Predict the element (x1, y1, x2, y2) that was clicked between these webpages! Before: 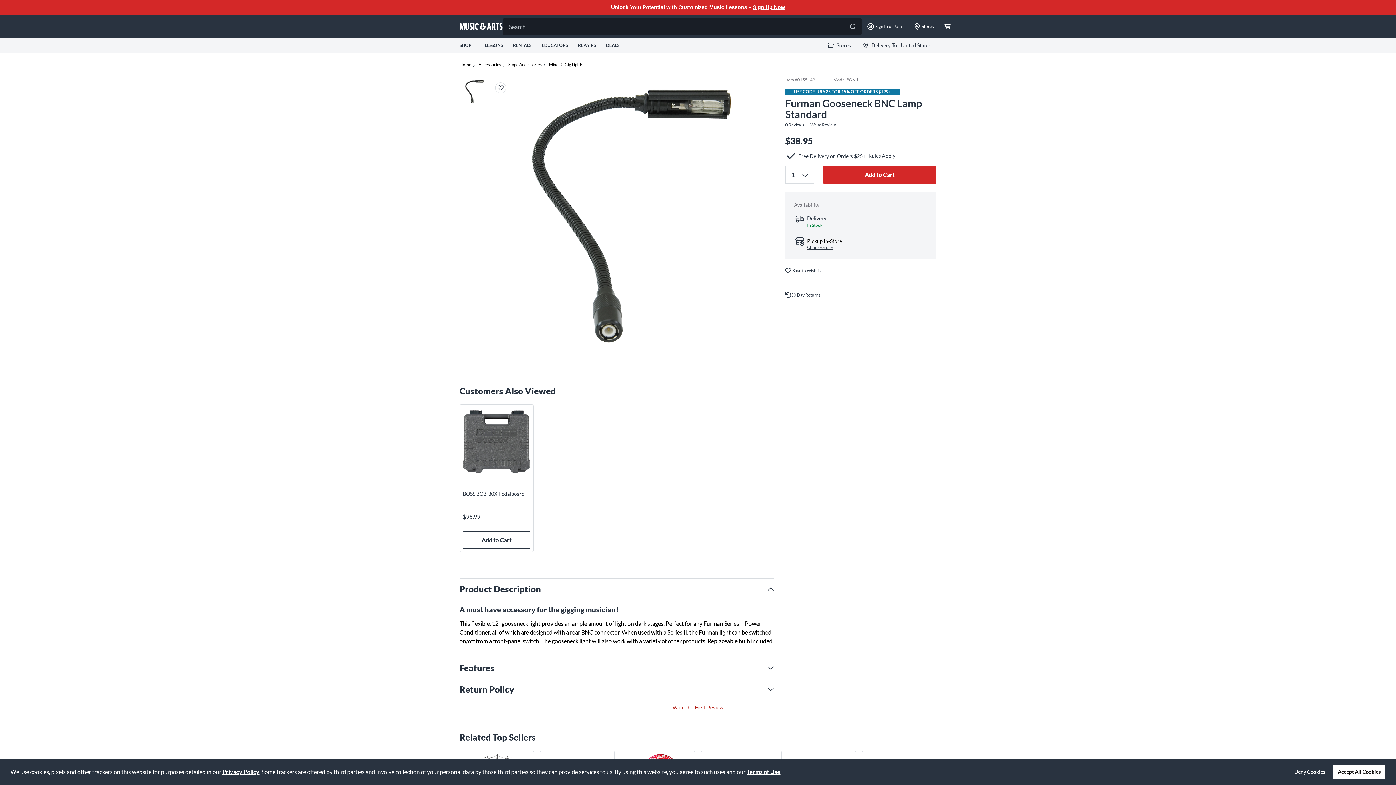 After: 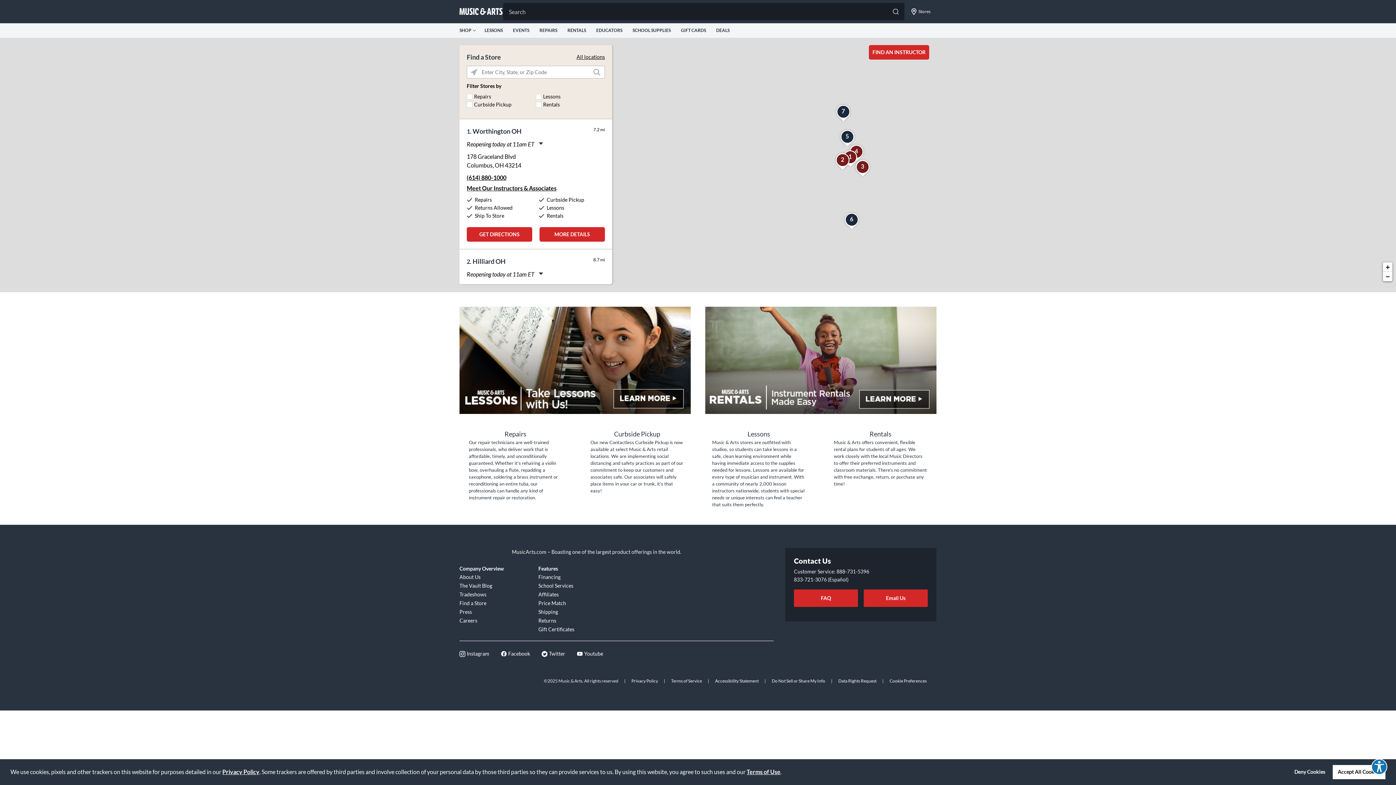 Action: bbox: (908, 14, 940, 38) label: Stores